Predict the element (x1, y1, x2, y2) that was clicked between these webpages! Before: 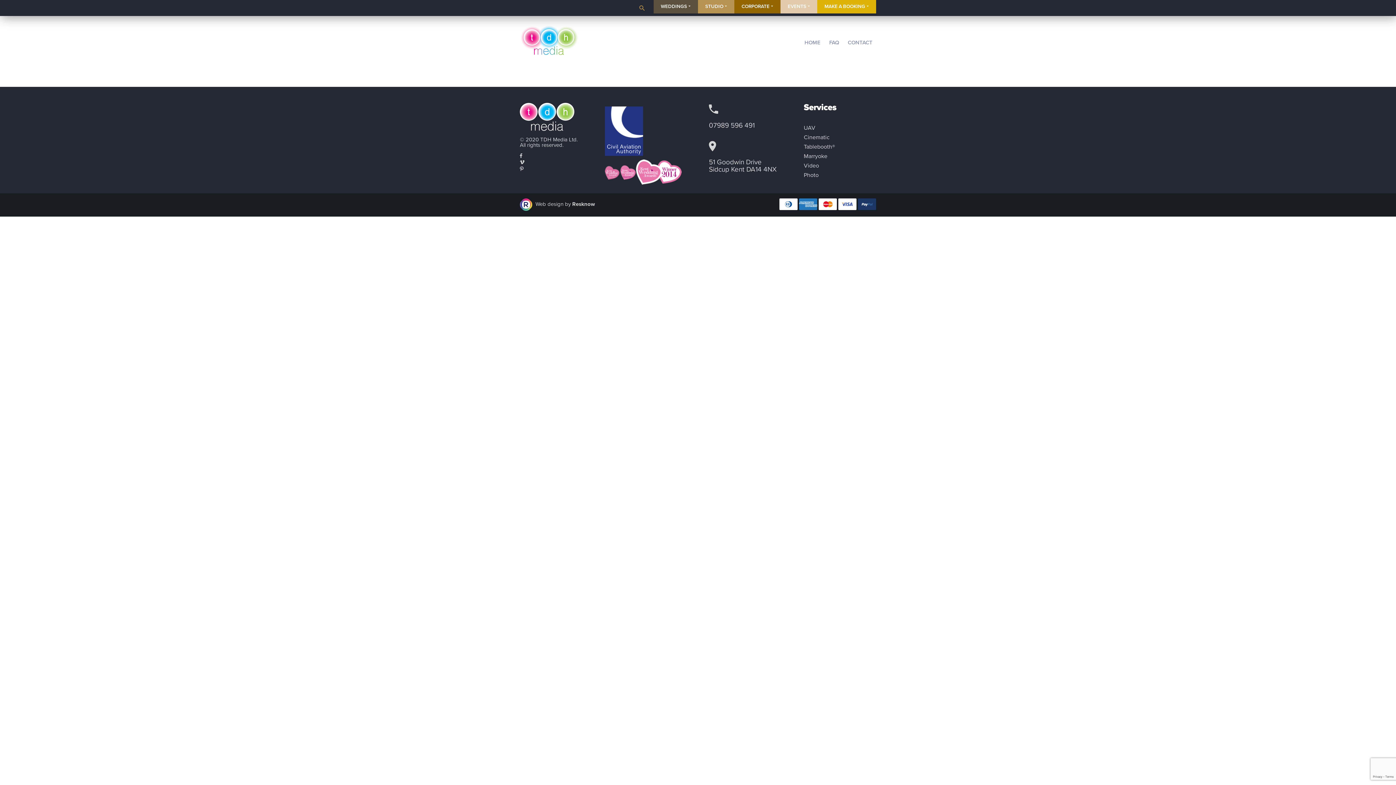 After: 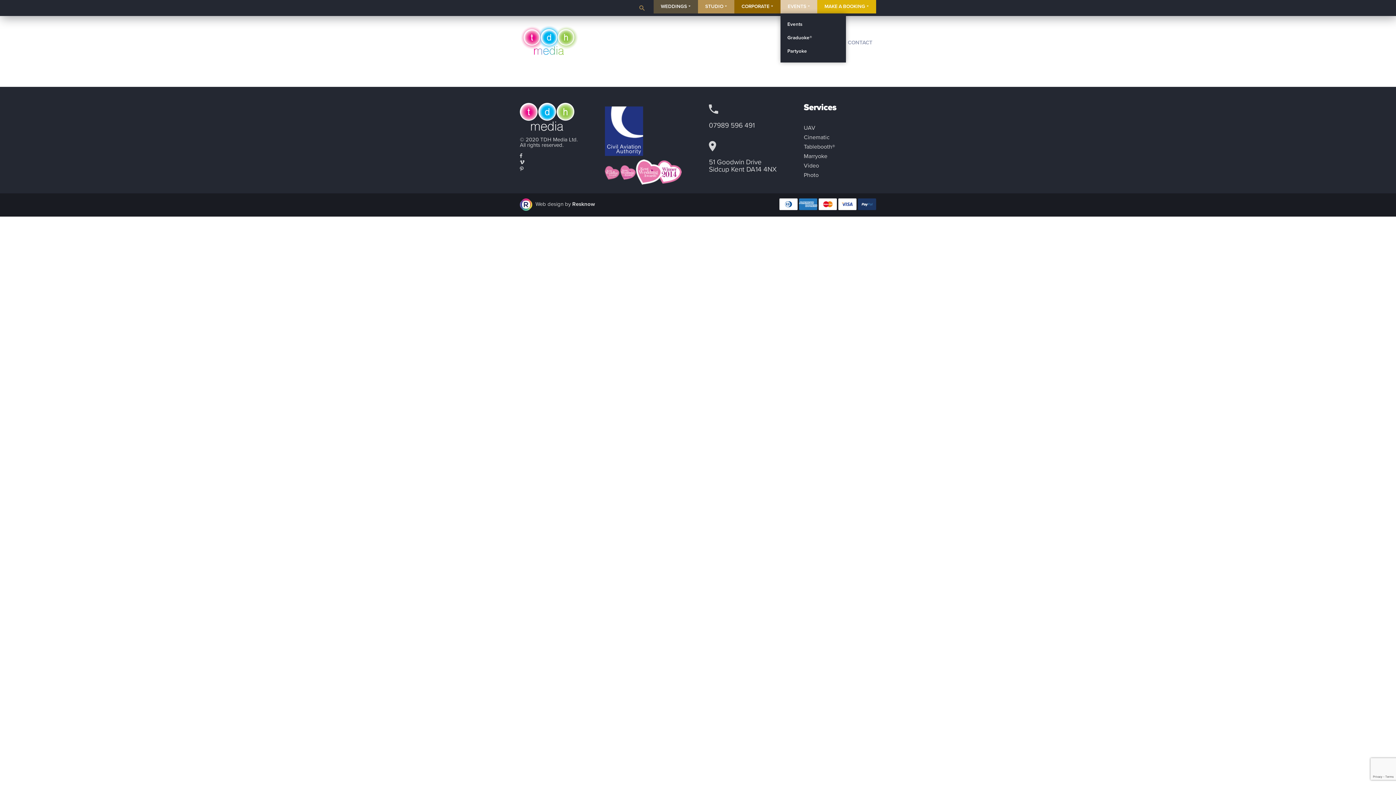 Action: label: EVENTS bbox: (780, 0, 817, 13)